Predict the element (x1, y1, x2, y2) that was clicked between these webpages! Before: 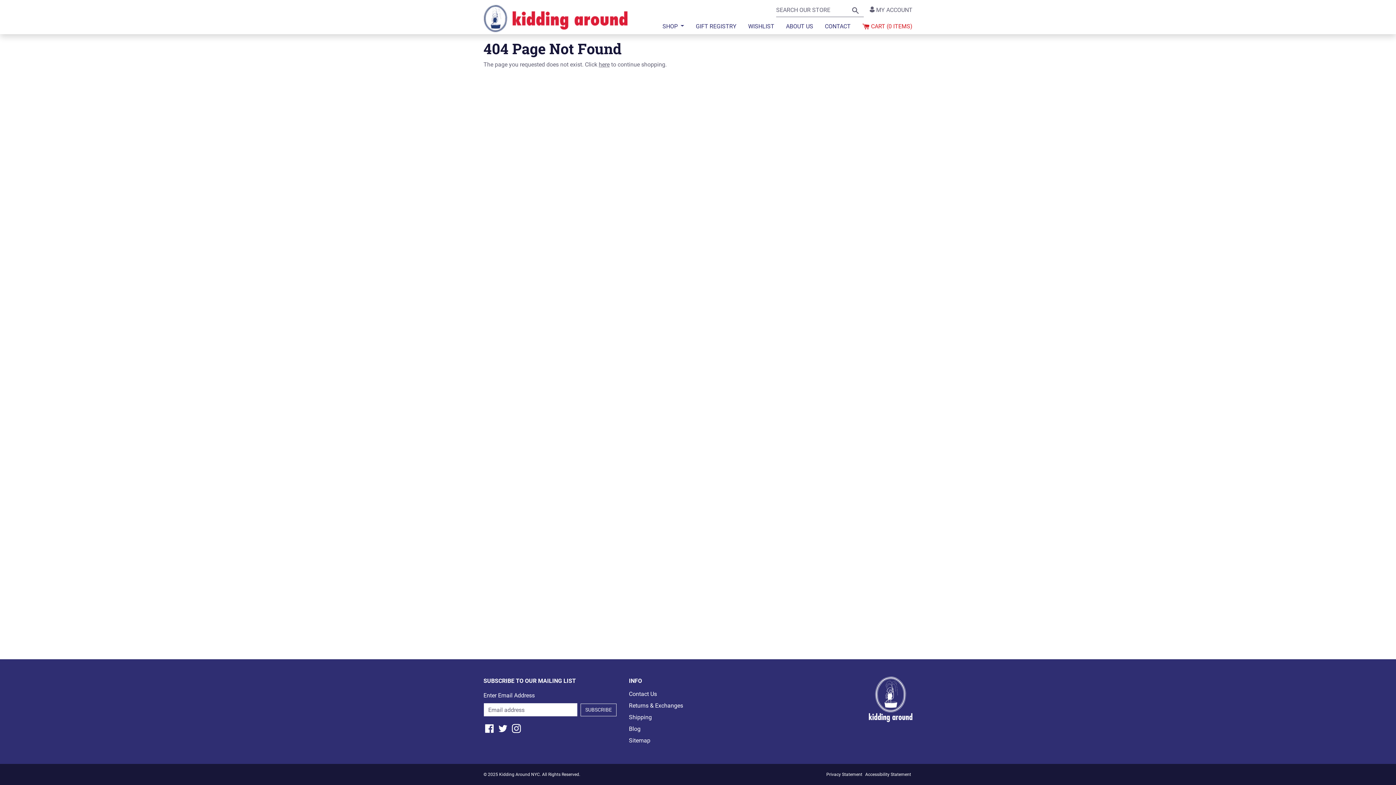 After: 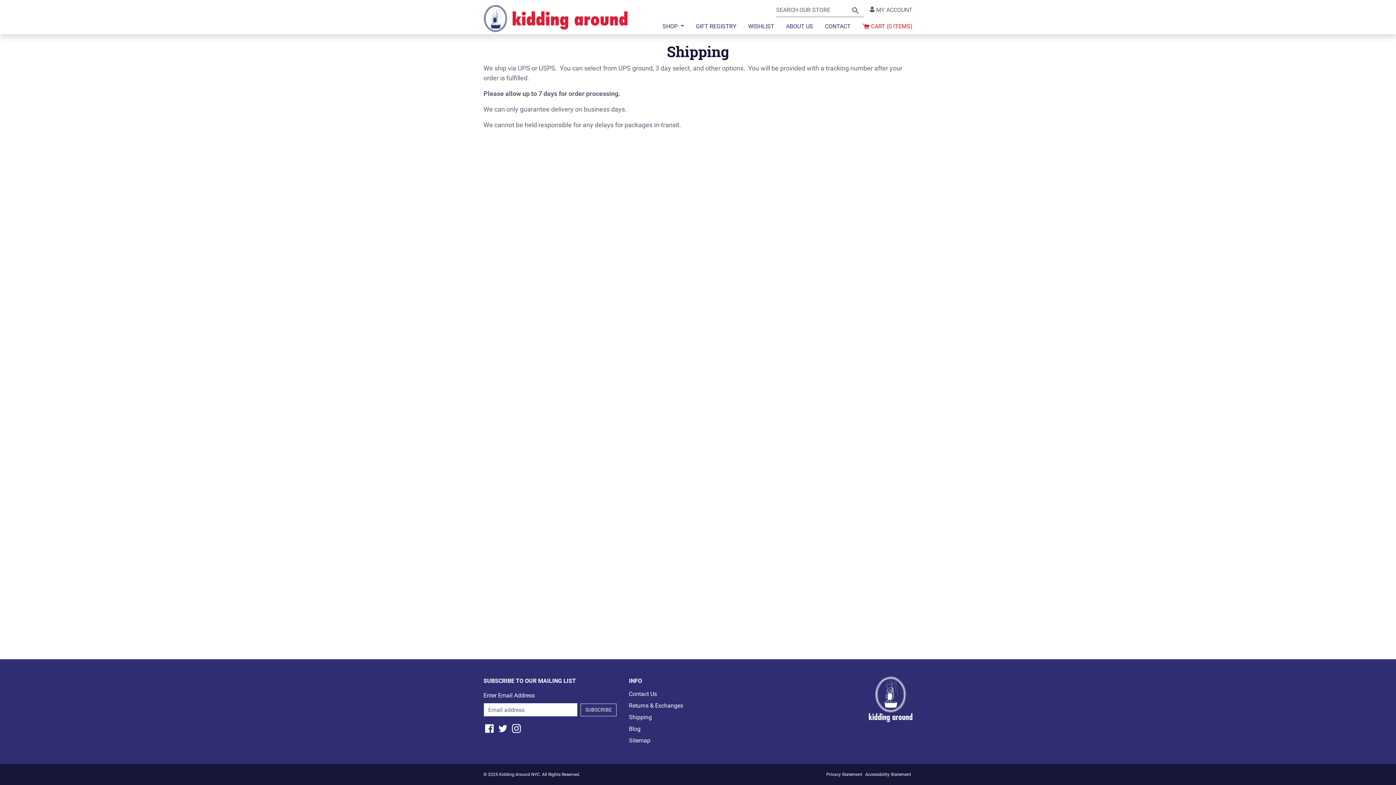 Action: bbox: (629, 713, 651, 722) label: Shipping